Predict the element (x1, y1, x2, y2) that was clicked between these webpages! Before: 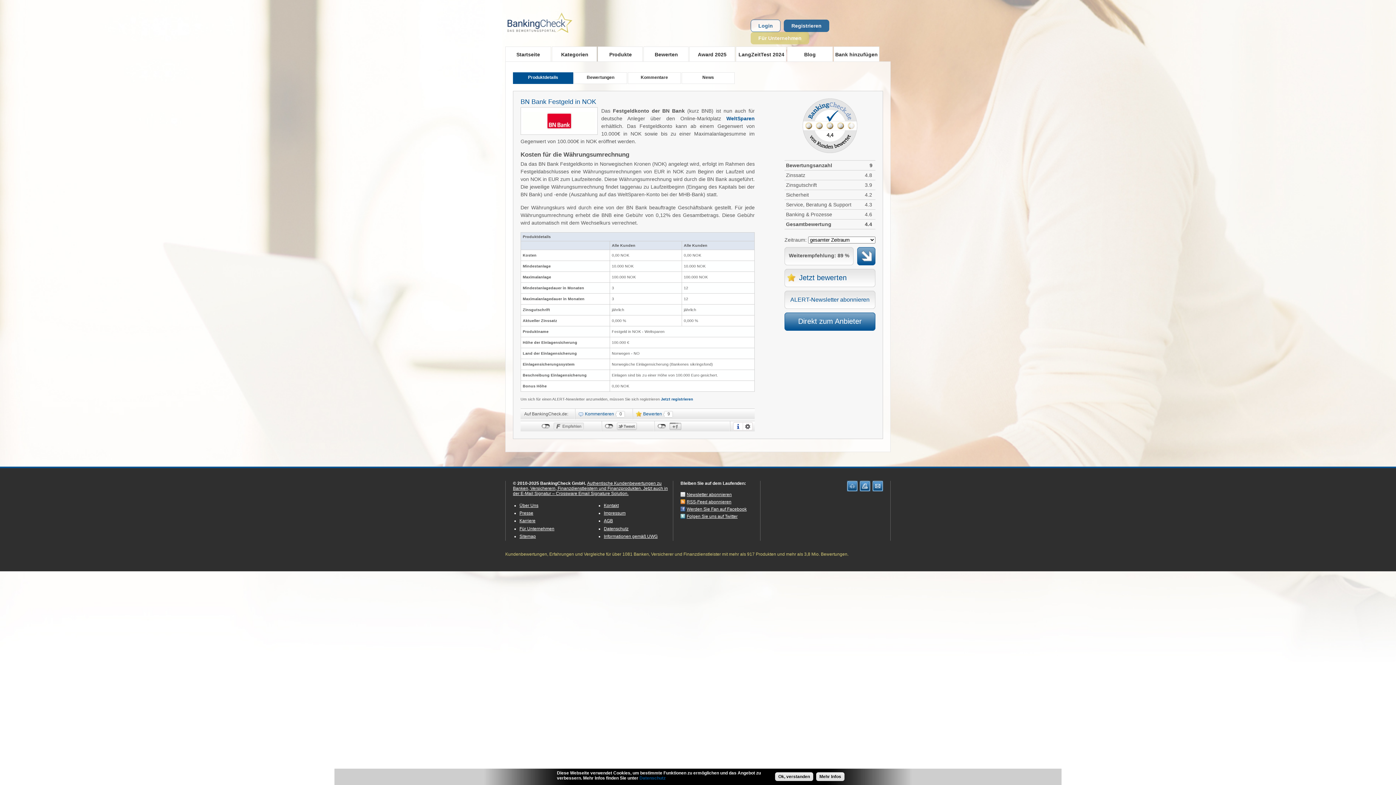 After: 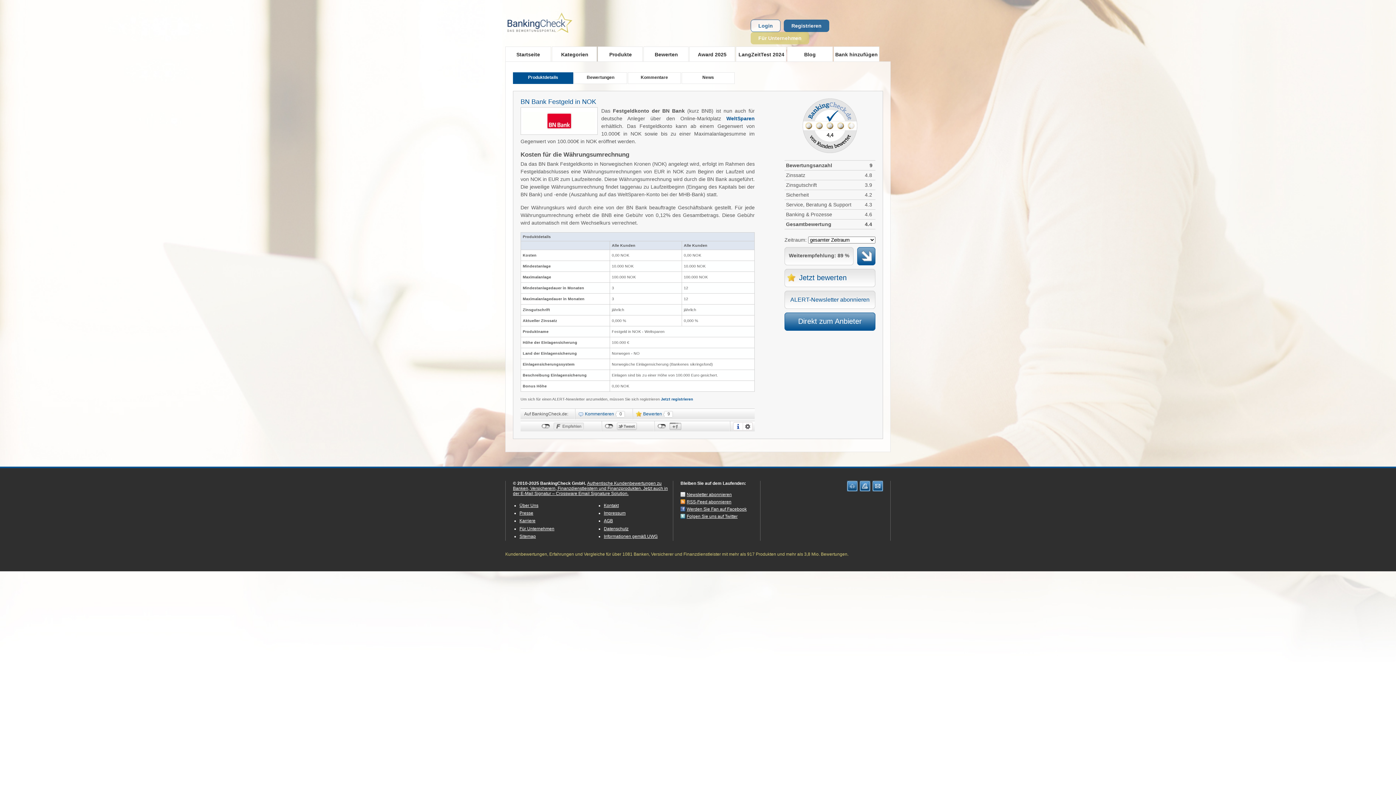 Action: bbox: (775, 772, 813, 781) label: Ok, verstanden